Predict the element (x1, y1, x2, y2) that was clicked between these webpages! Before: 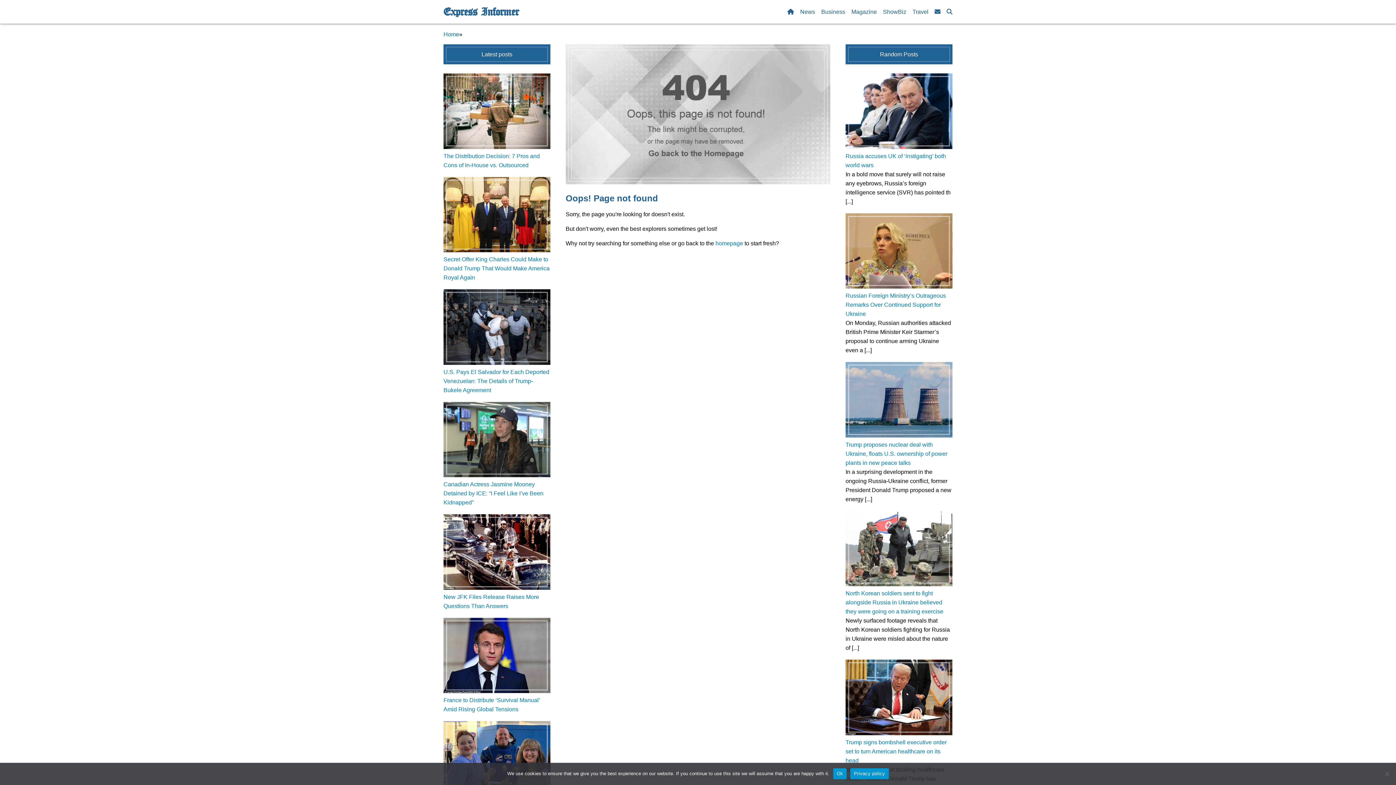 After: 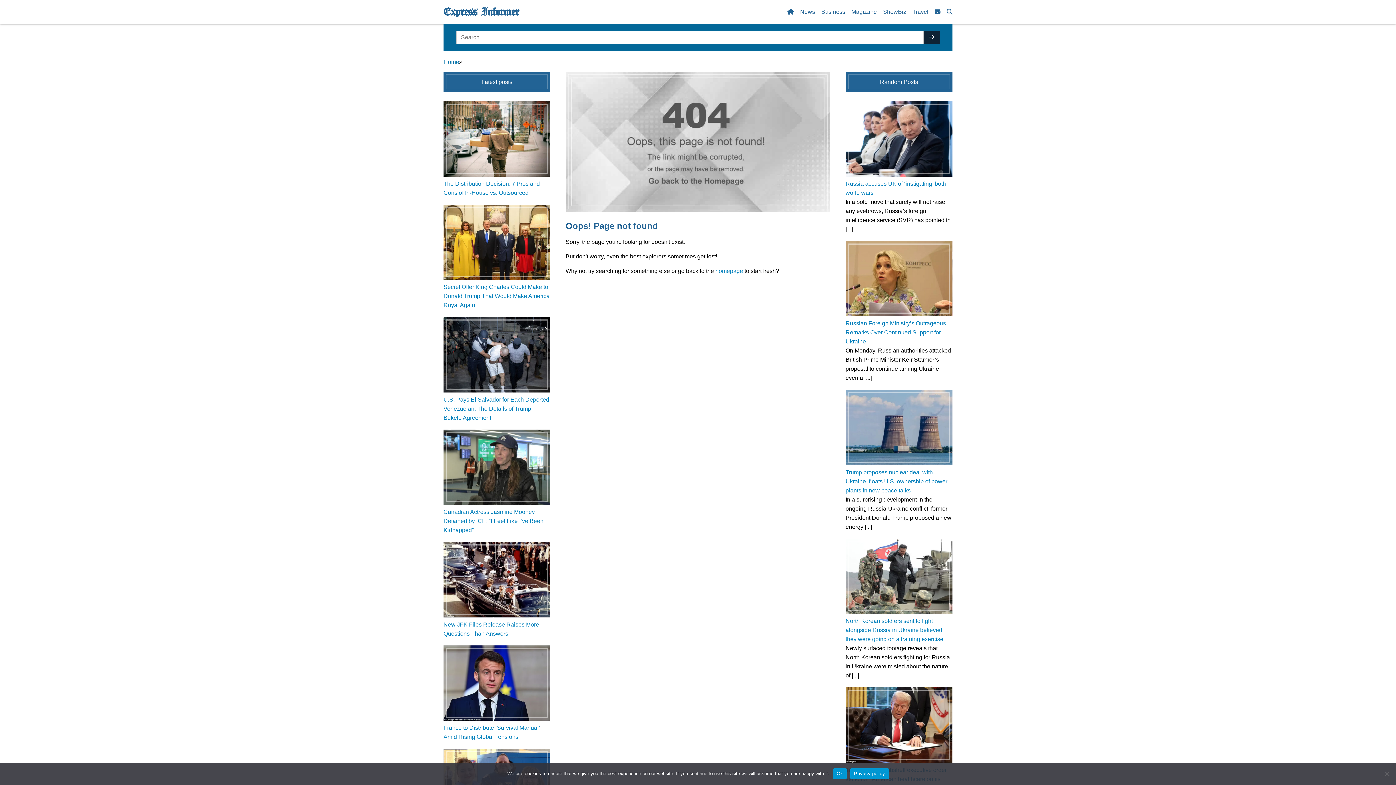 Action: bbox: (946, 8, 952, 14)